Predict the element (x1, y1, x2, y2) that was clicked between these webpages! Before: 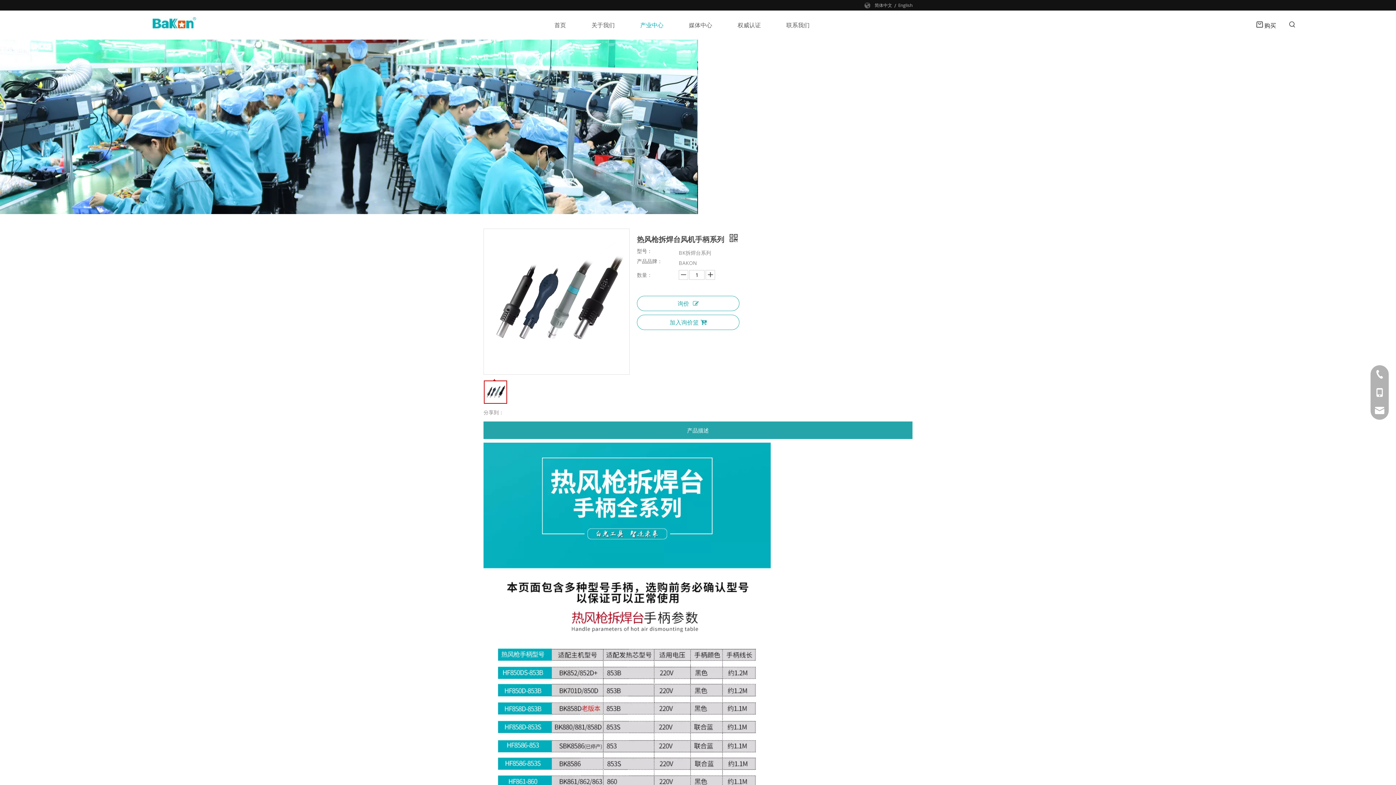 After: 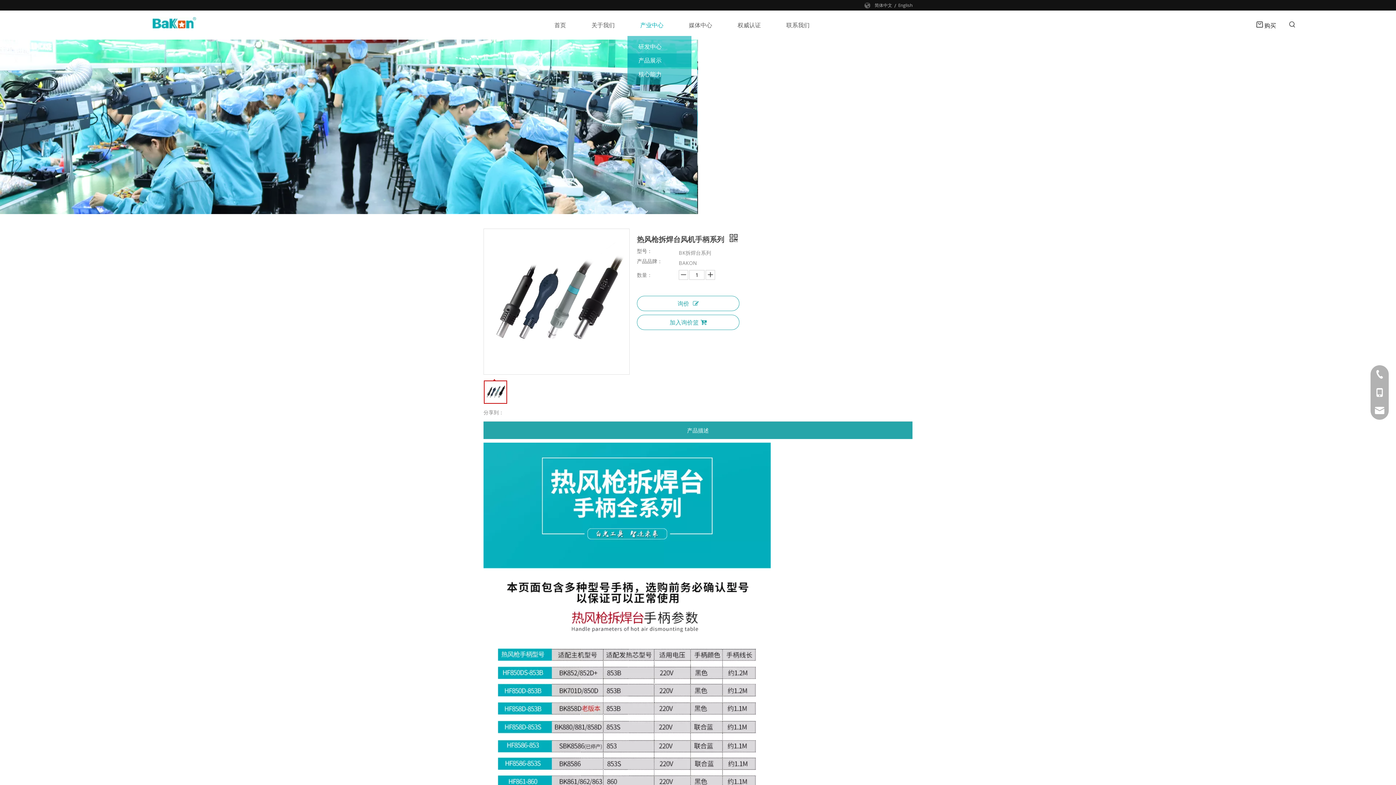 Action: bbox: (640, 14, 663, 35) label: 产业中心